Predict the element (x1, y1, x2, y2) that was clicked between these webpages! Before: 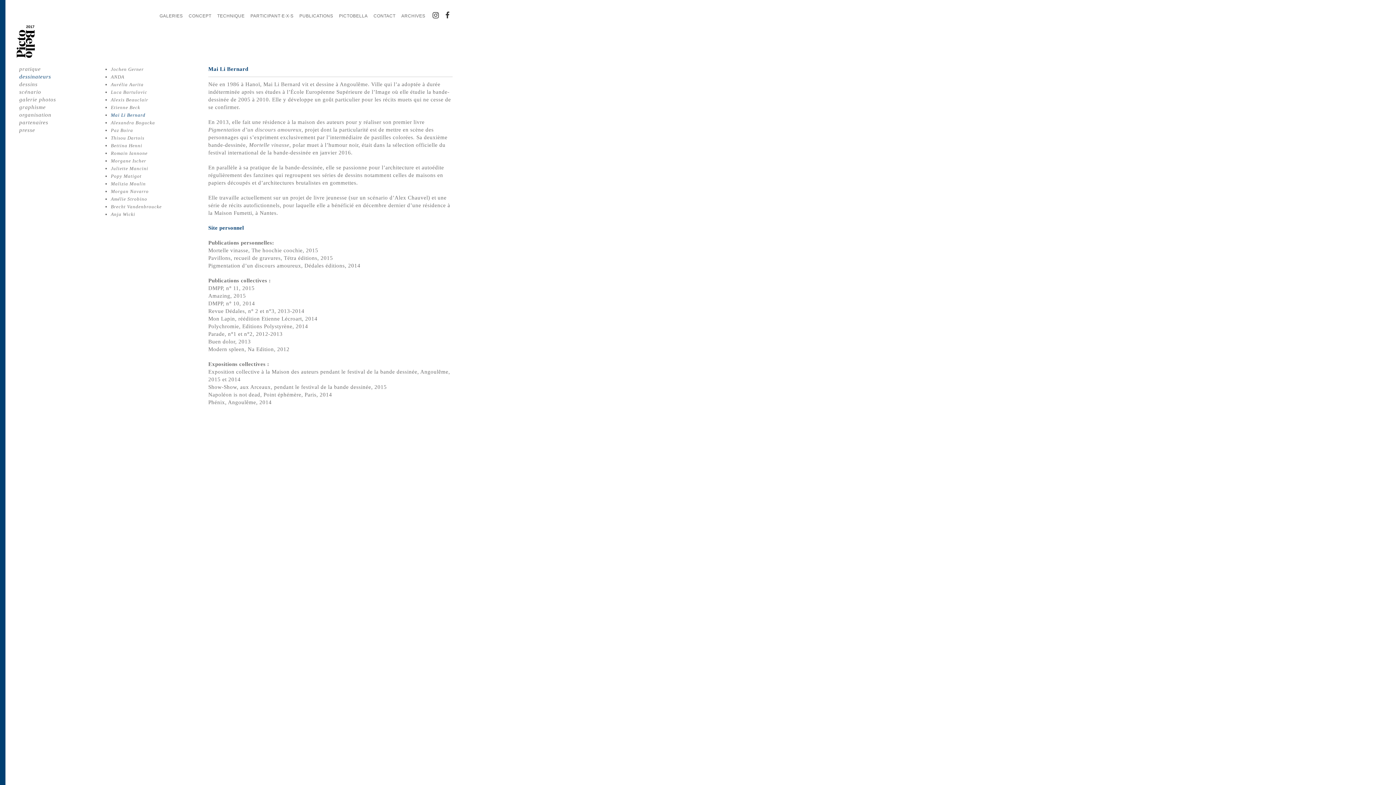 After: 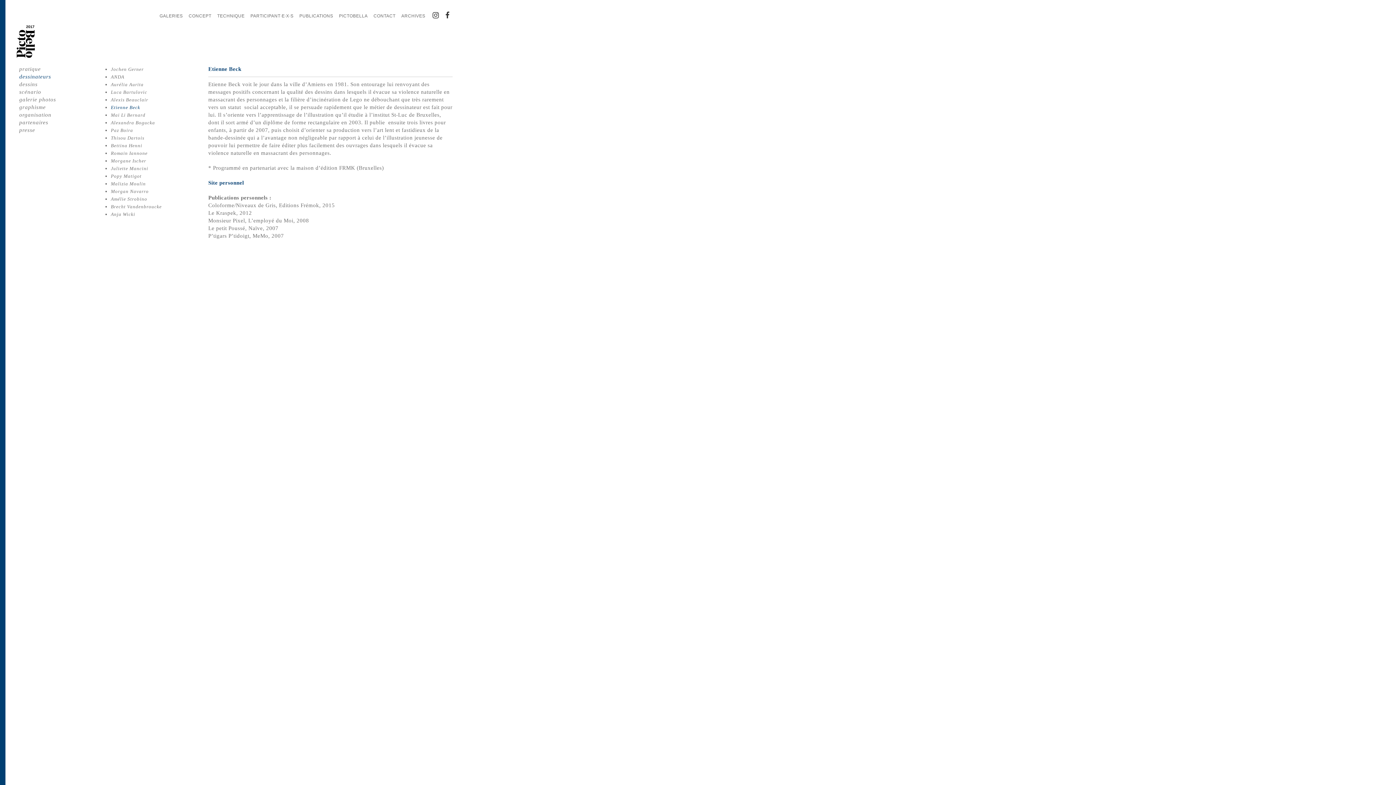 Action: bbox: (110, 104, 140, 110) label: Etienne Beck